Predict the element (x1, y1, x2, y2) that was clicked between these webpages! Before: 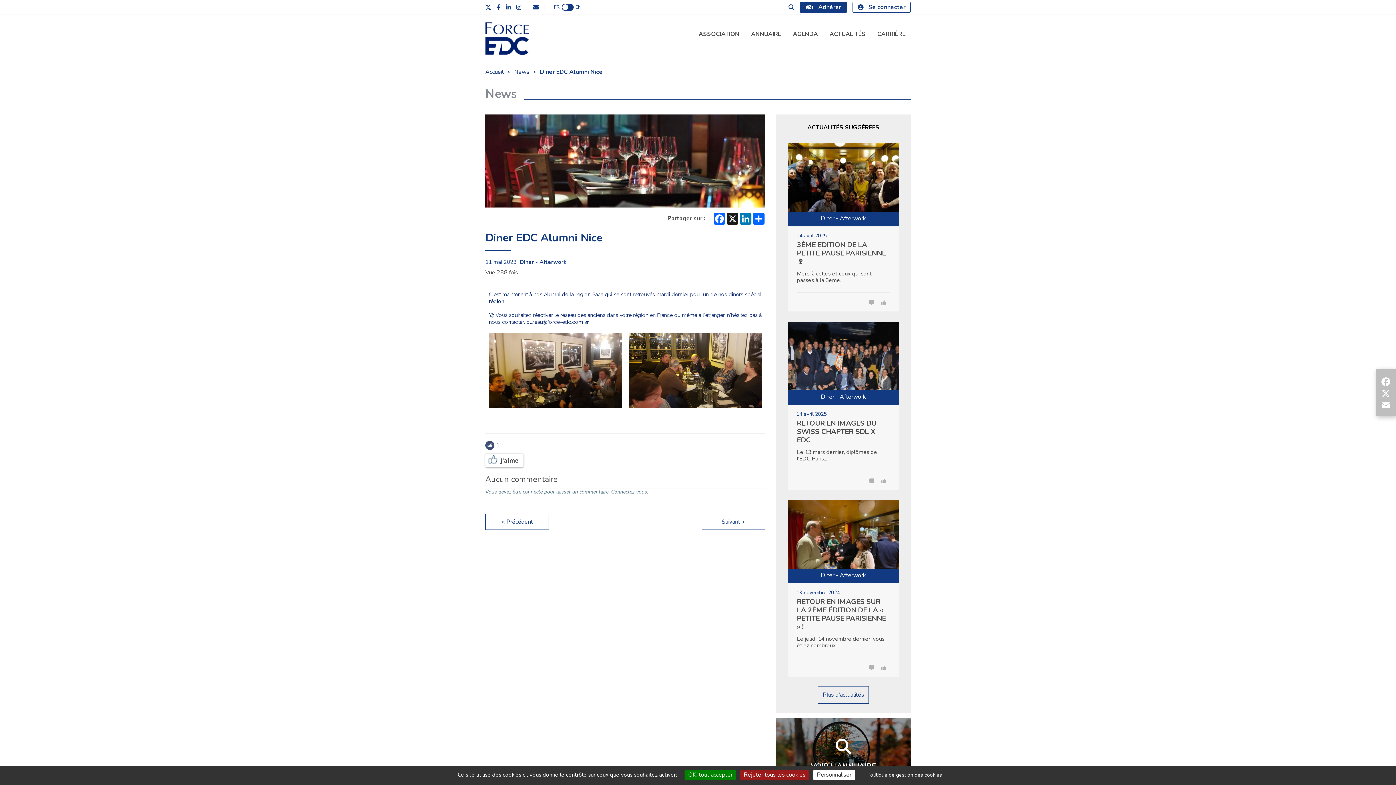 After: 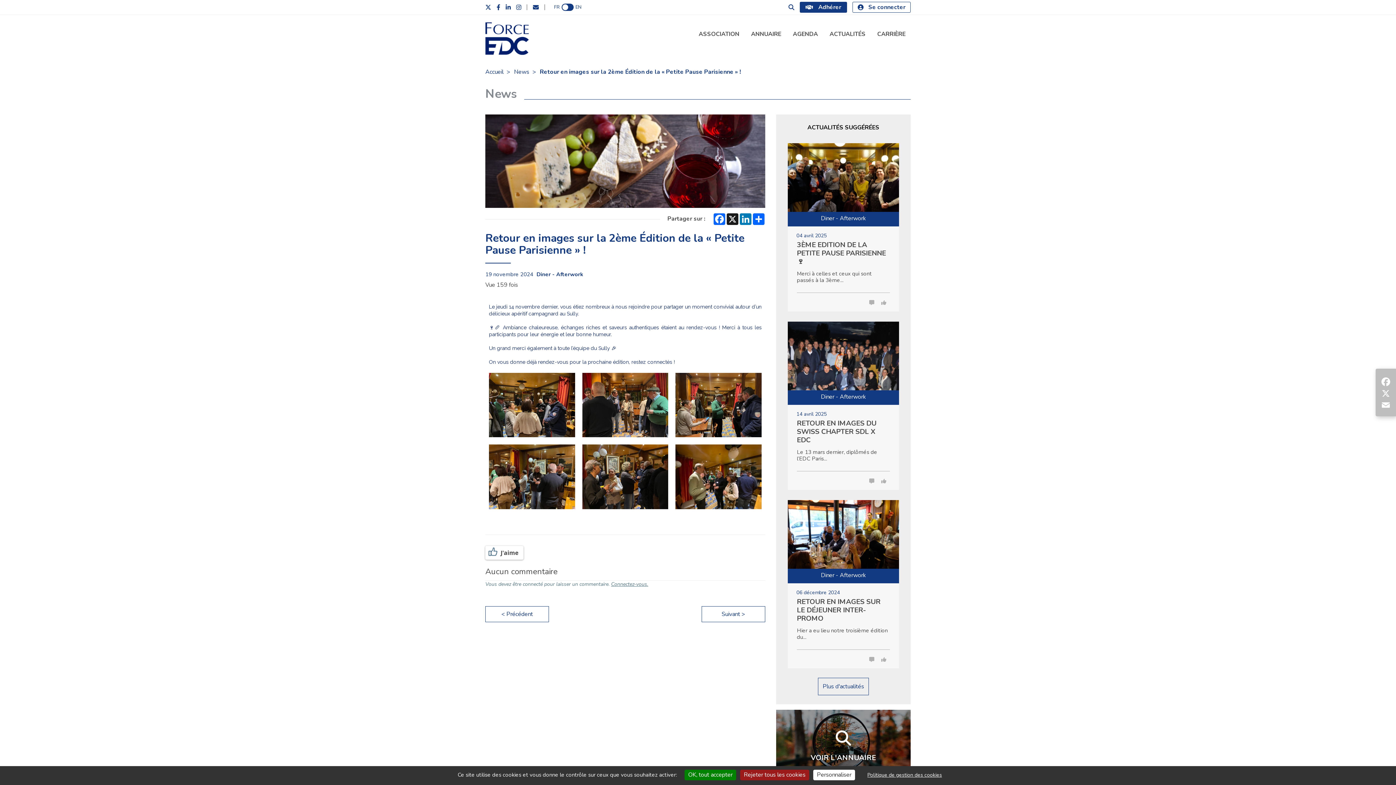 Action: label: Lire la suite bbox: (788, 500, 899, 583)